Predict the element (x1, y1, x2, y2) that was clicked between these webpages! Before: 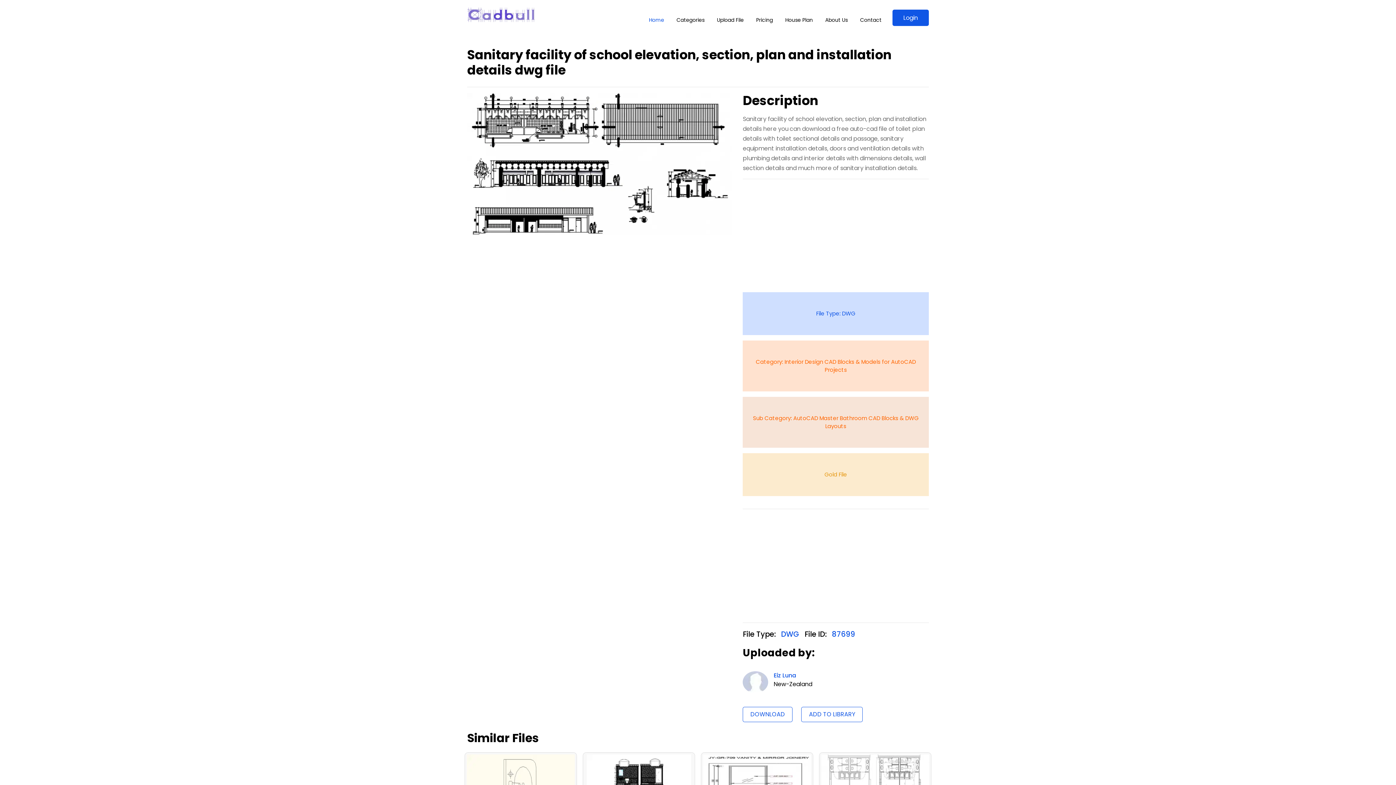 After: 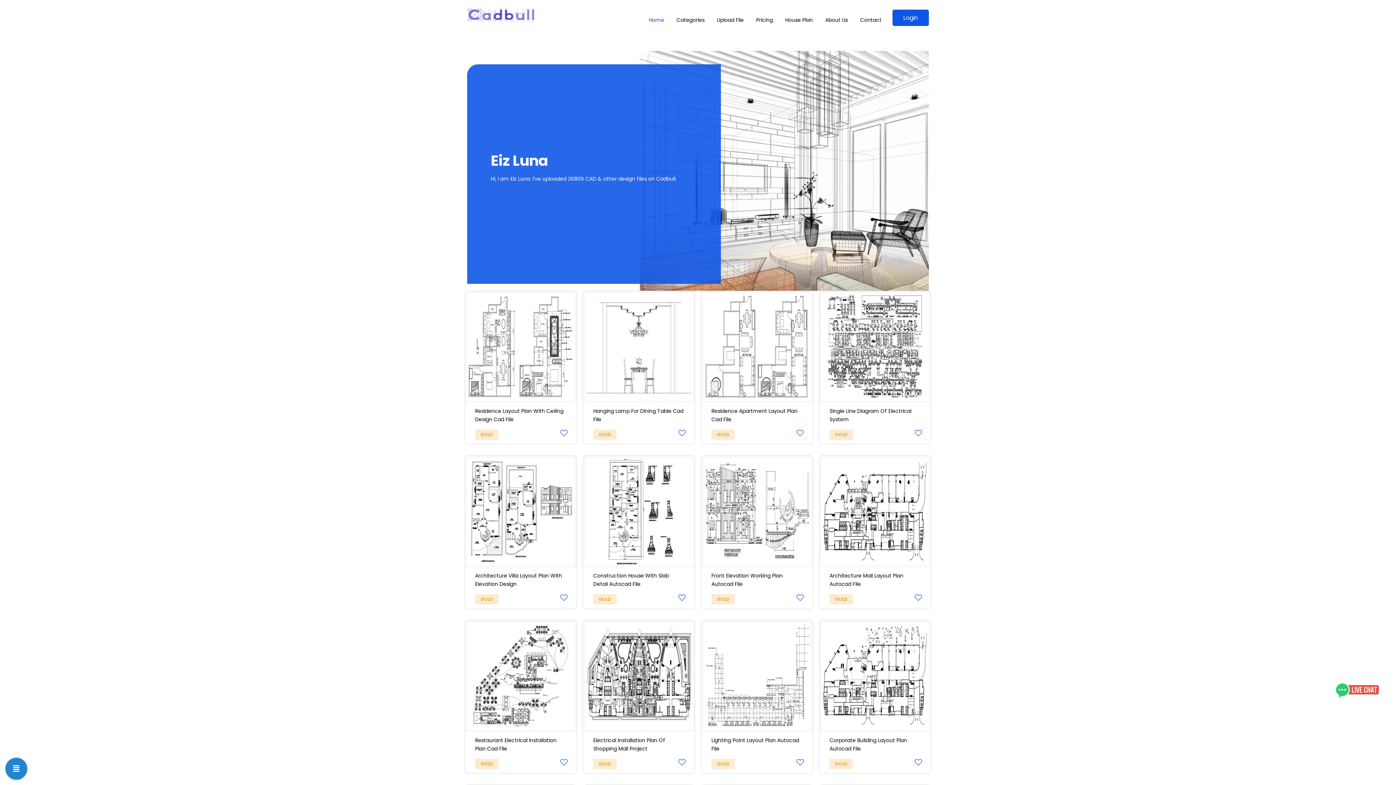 Action: label: Eiz Luna bbox: (773, 671, 796, 680)